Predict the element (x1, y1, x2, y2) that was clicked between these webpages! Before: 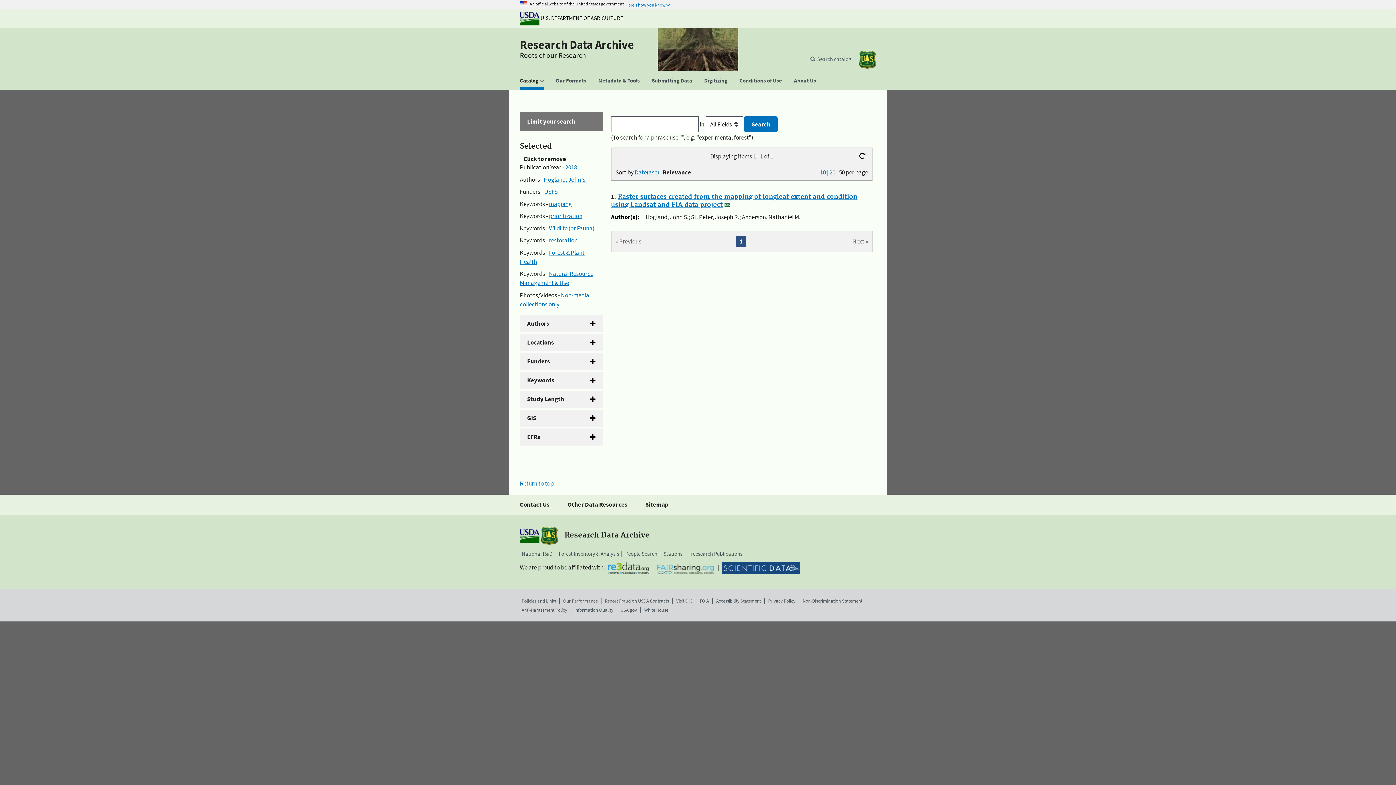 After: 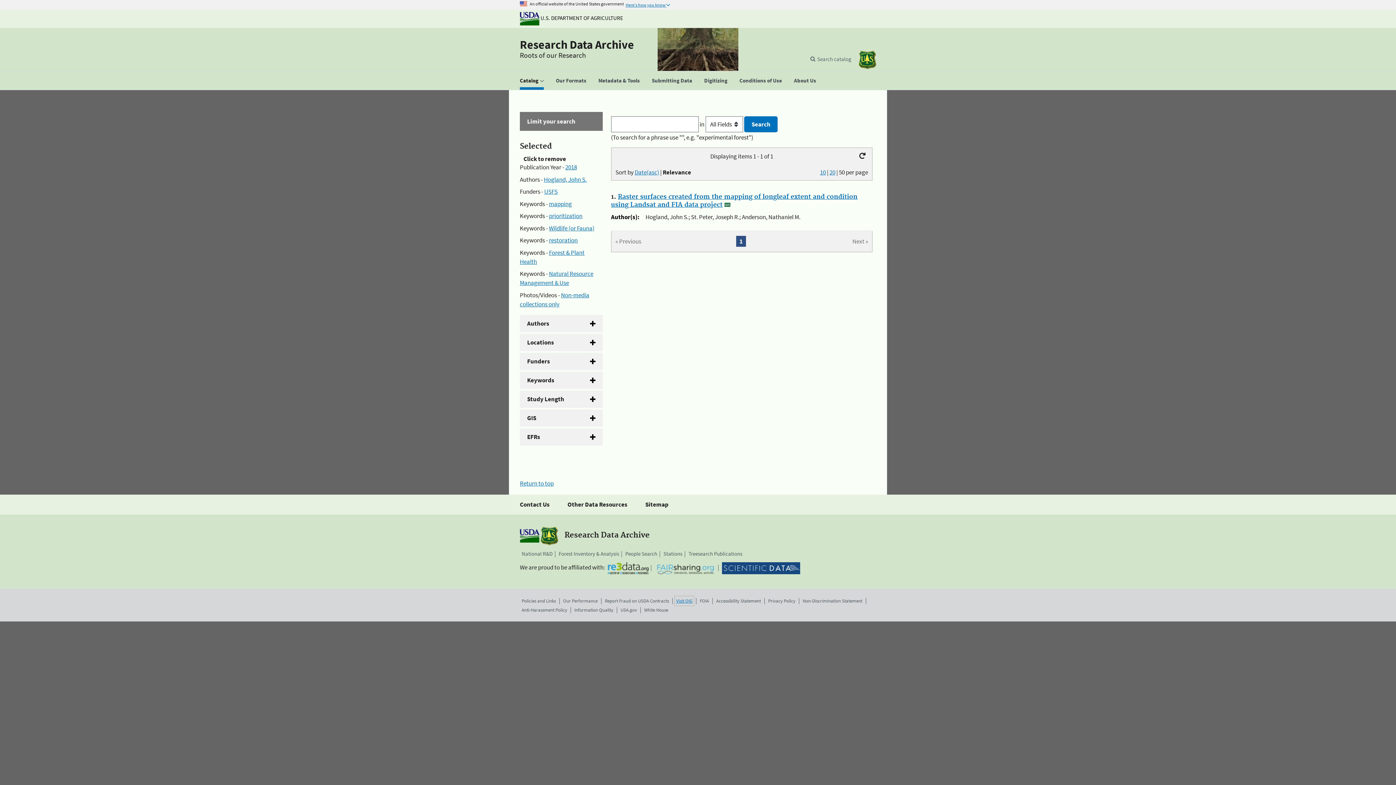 Action: label: Visit OIG bbox: (676, 597, 692, 604)